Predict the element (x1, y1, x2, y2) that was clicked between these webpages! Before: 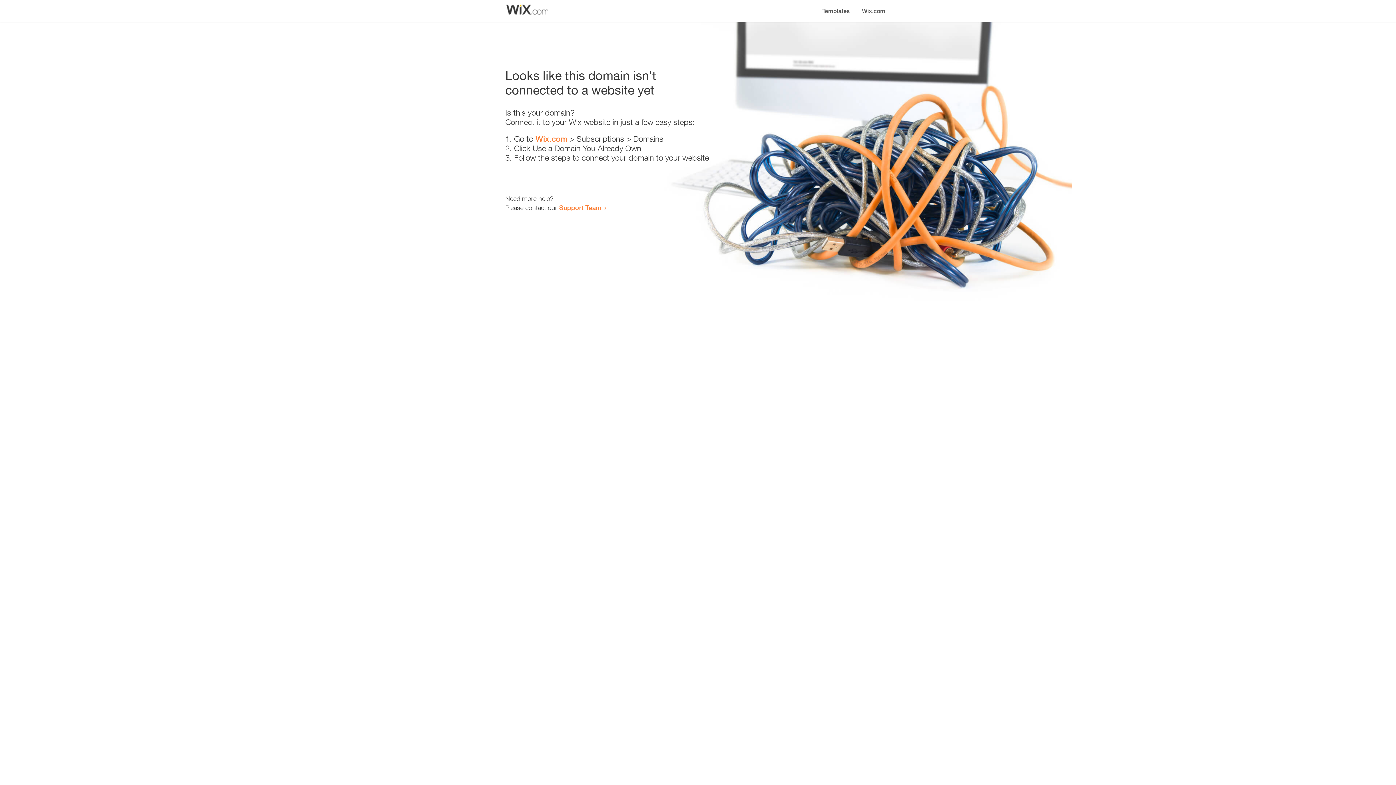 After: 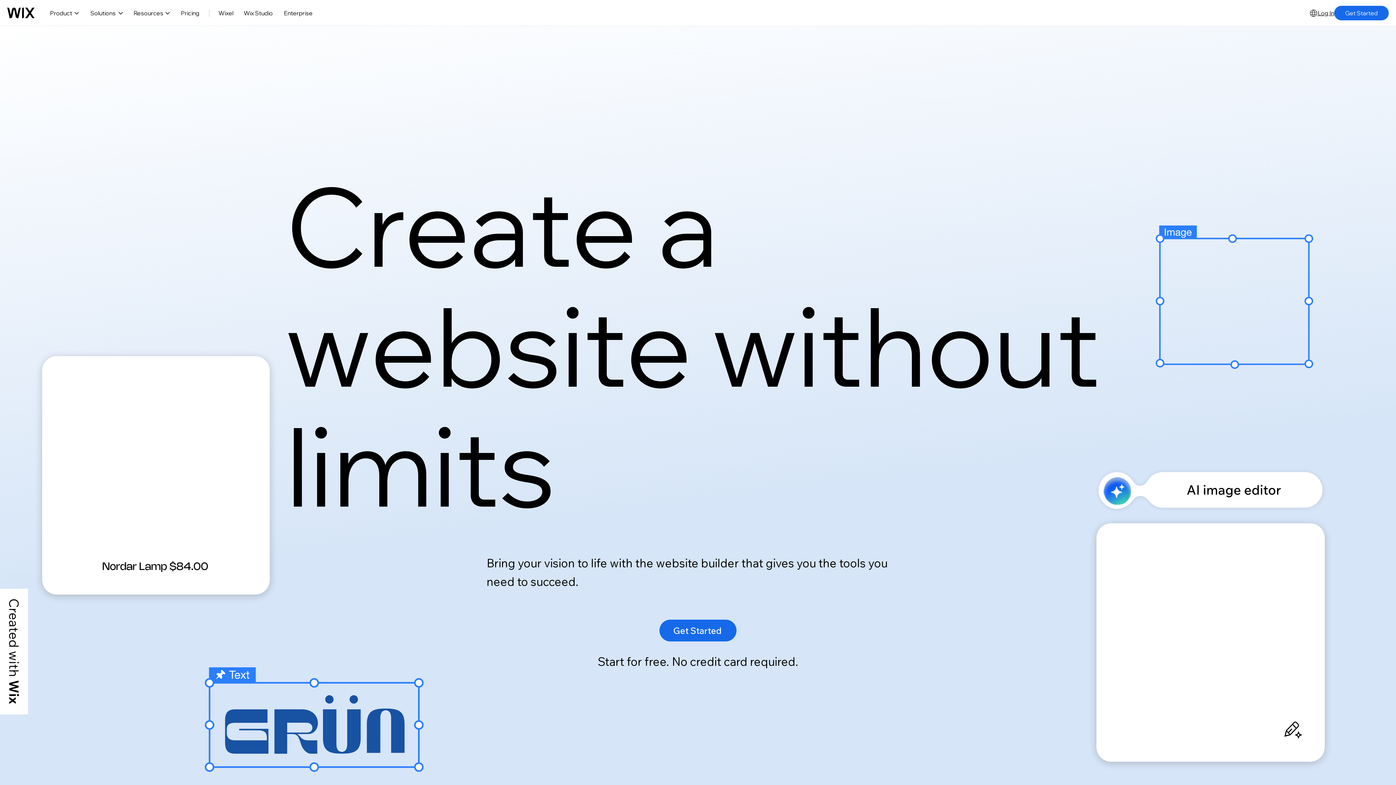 Action: label: Wix.com bbox: (535, 134, 567, 143)